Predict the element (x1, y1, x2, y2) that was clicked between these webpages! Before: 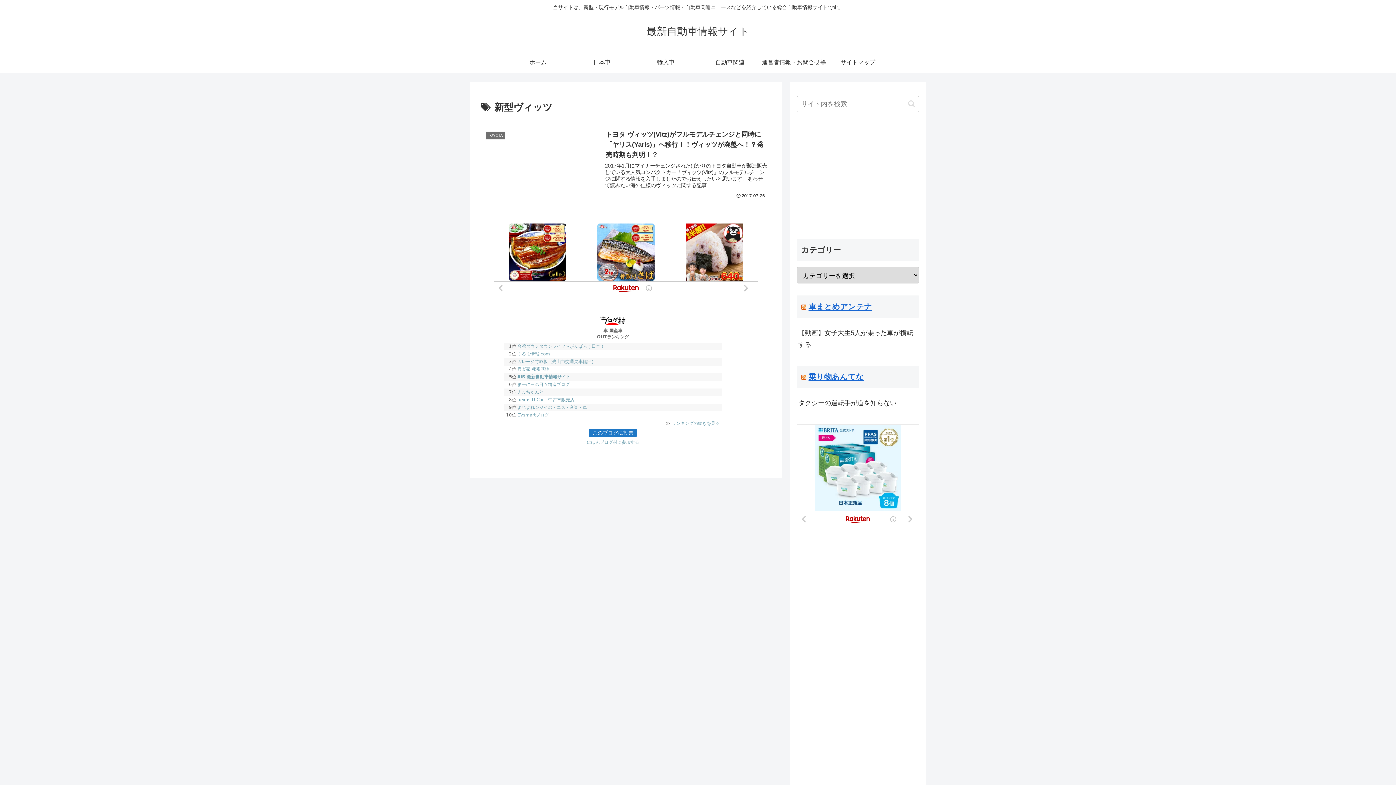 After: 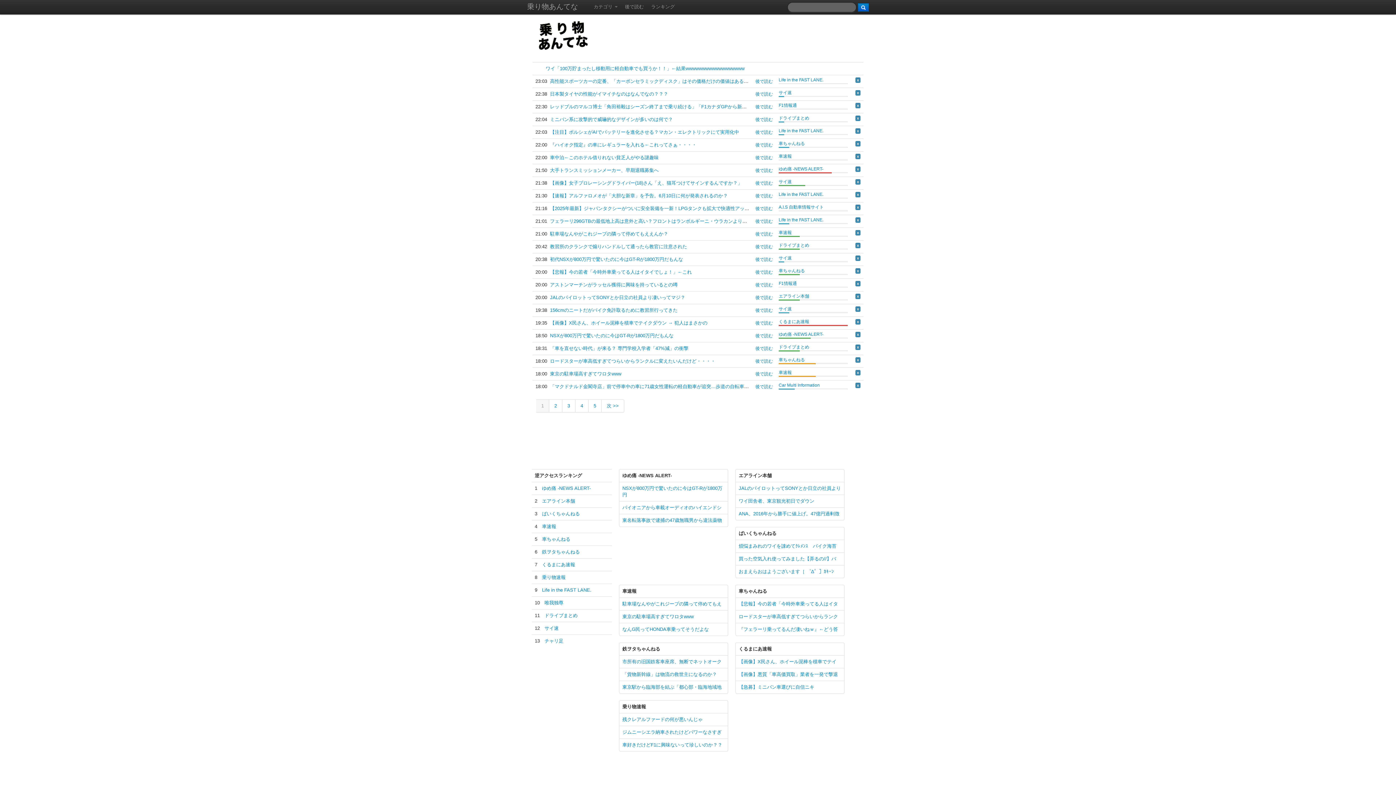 Action: label: 乗り物あんてな bbox: (808, 372, 864, 381)